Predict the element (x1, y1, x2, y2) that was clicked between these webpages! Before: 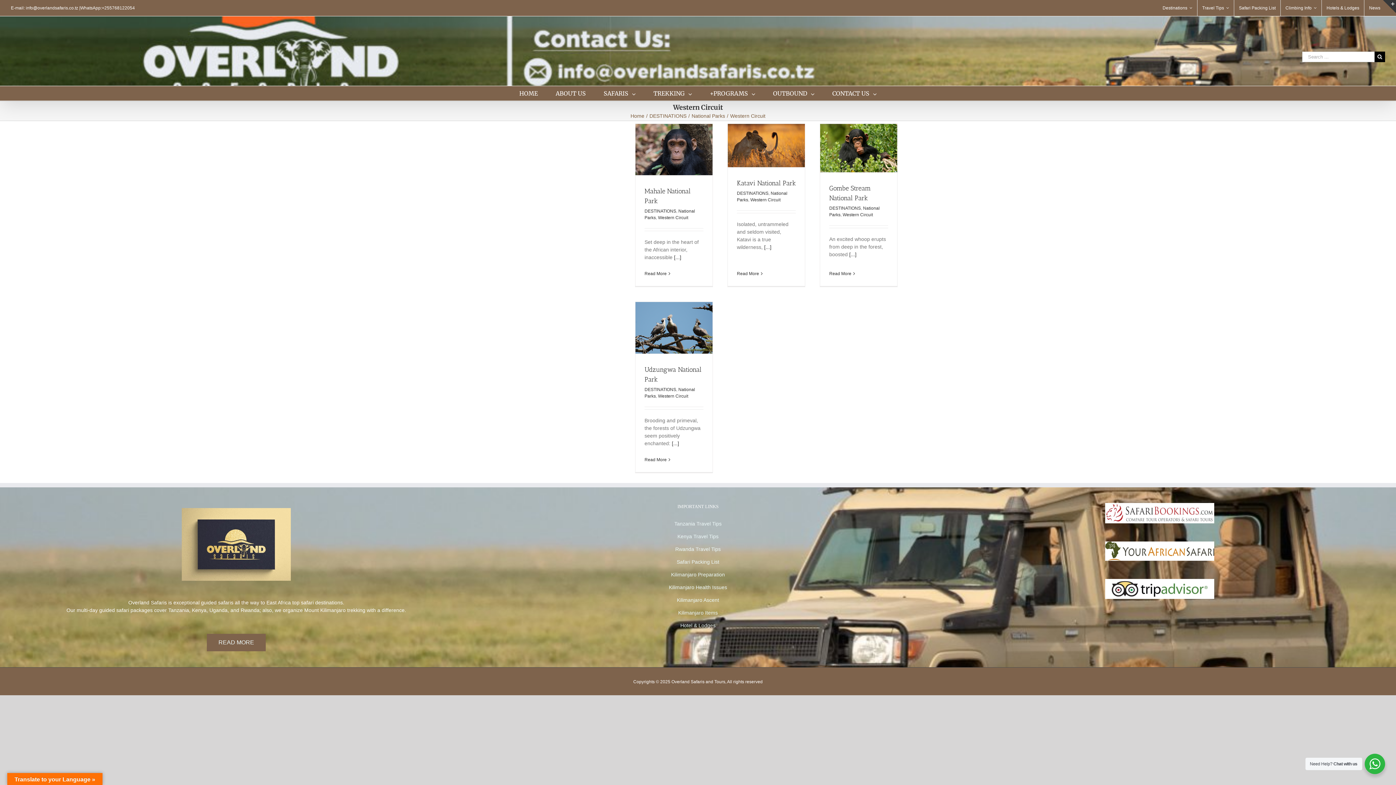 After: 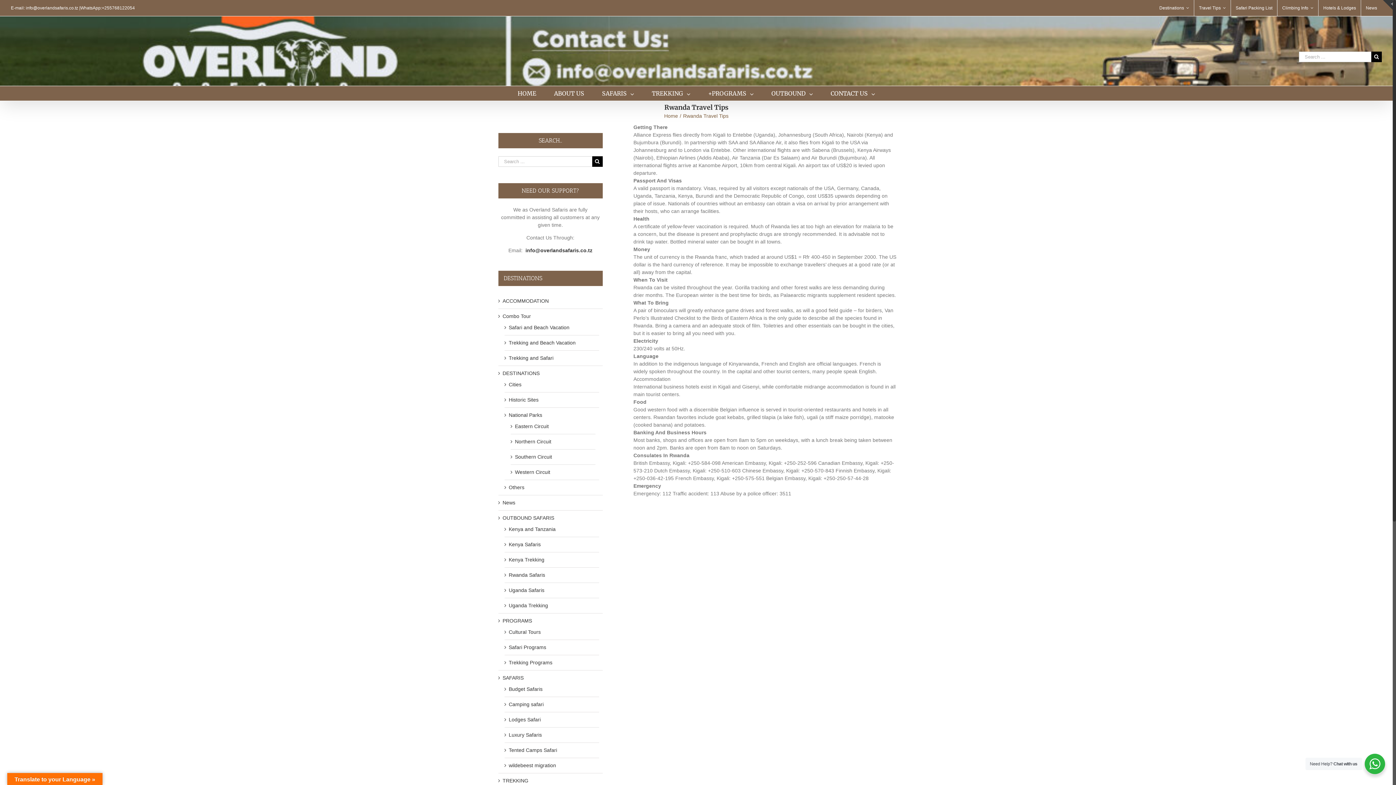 Action: label: Rwanda Travel Tips bbox: (675, 546, 720, 552)